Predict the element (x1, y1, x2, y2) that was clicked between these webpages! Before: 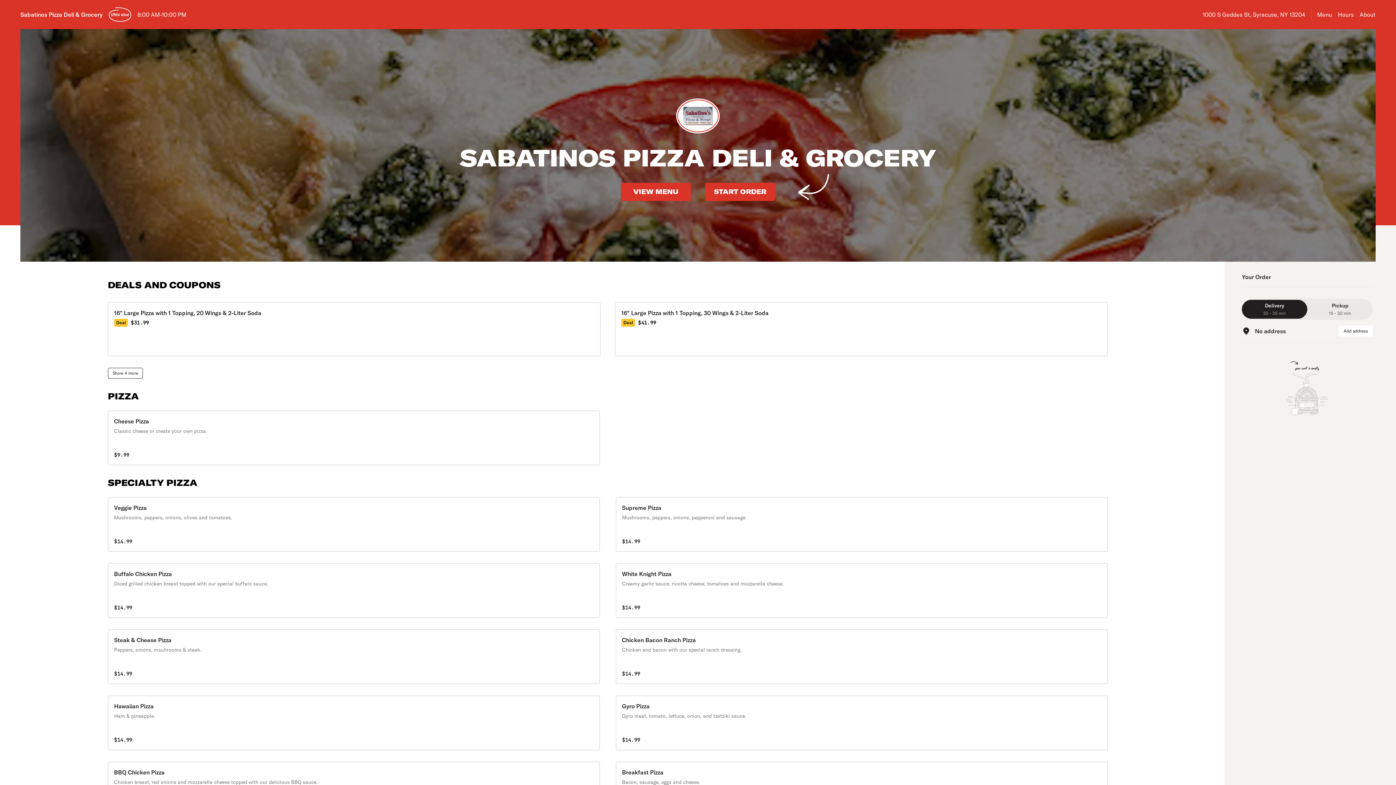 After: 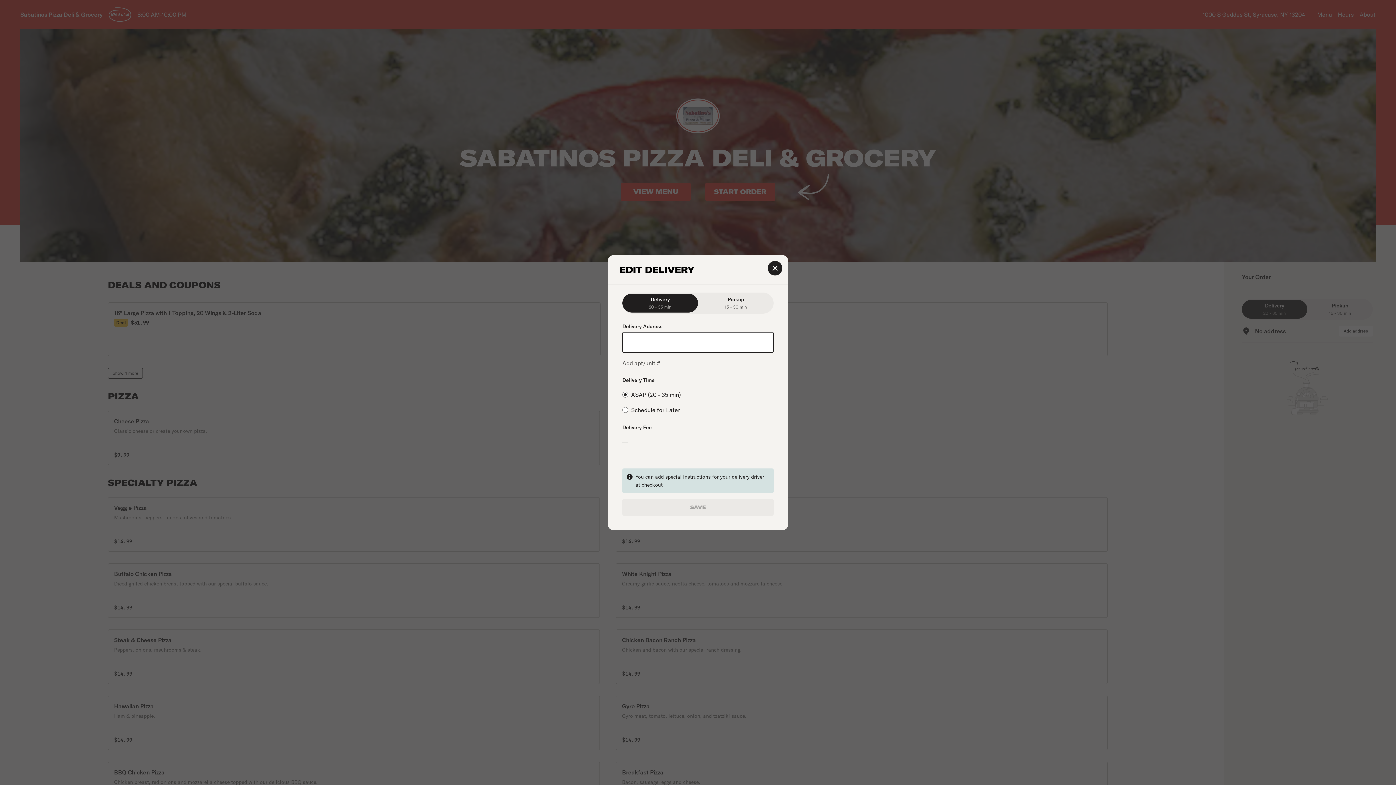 Action: bbox: (1339, 325, 1373, 336) label: Add address